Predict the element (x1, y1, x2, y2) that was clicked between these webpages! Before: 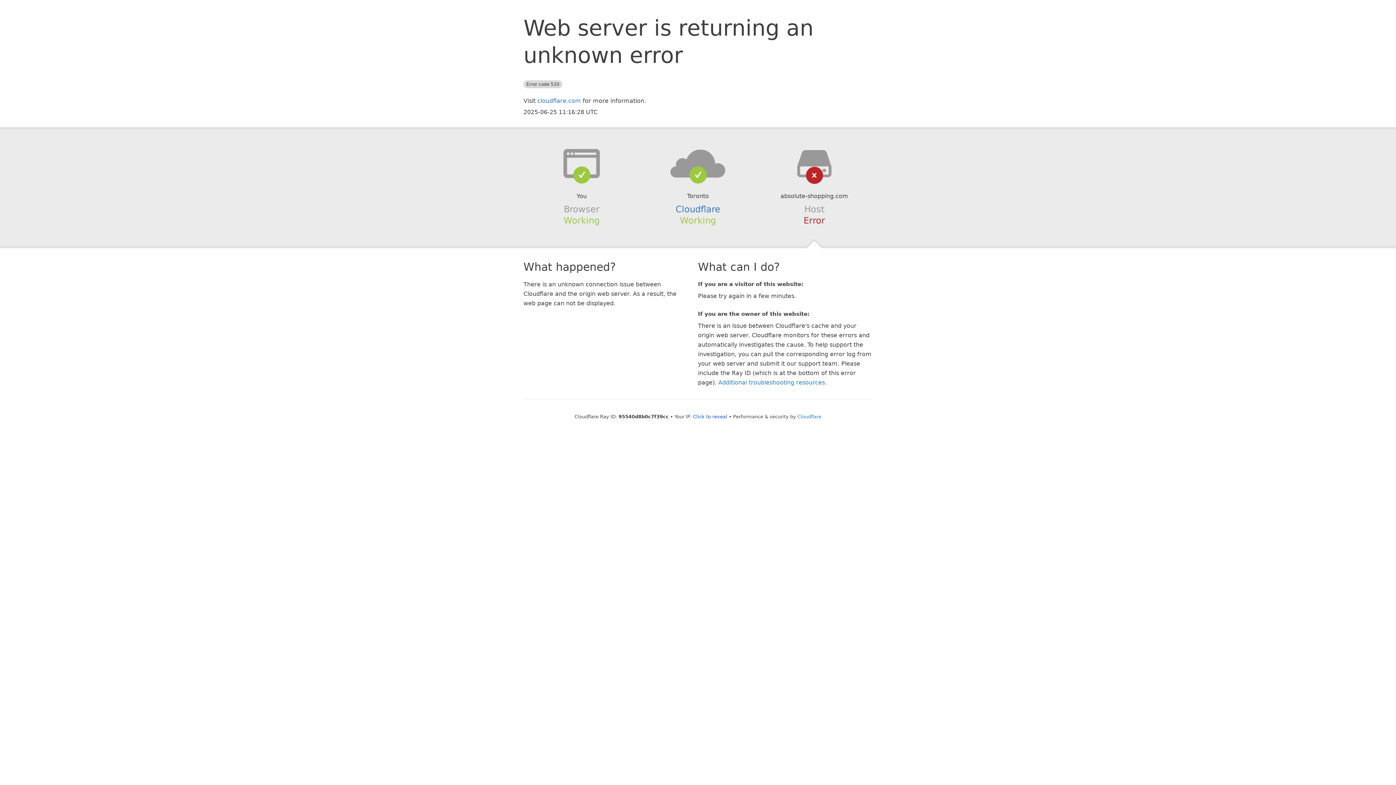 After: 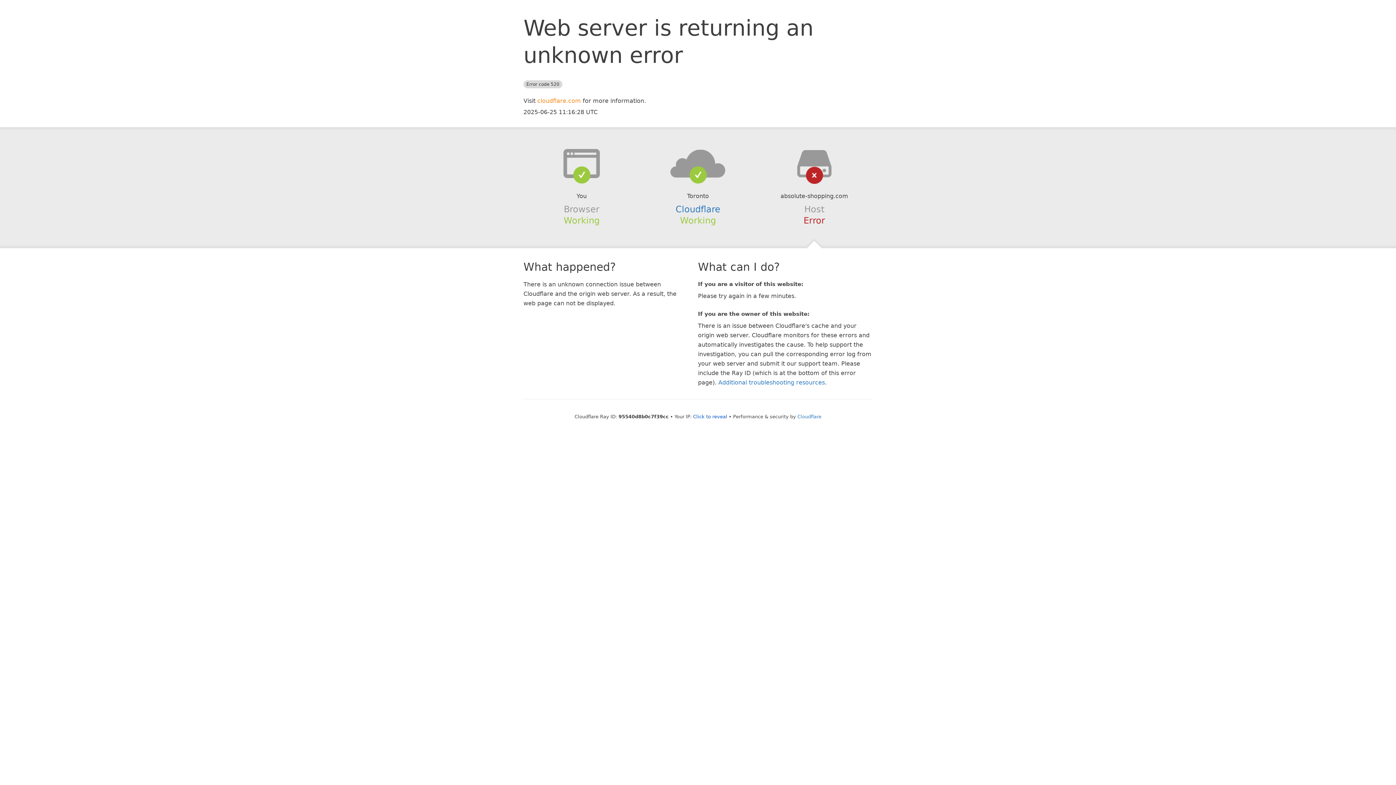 Action: label: cloudflare.com bbox: (537, 97, 581, 104)